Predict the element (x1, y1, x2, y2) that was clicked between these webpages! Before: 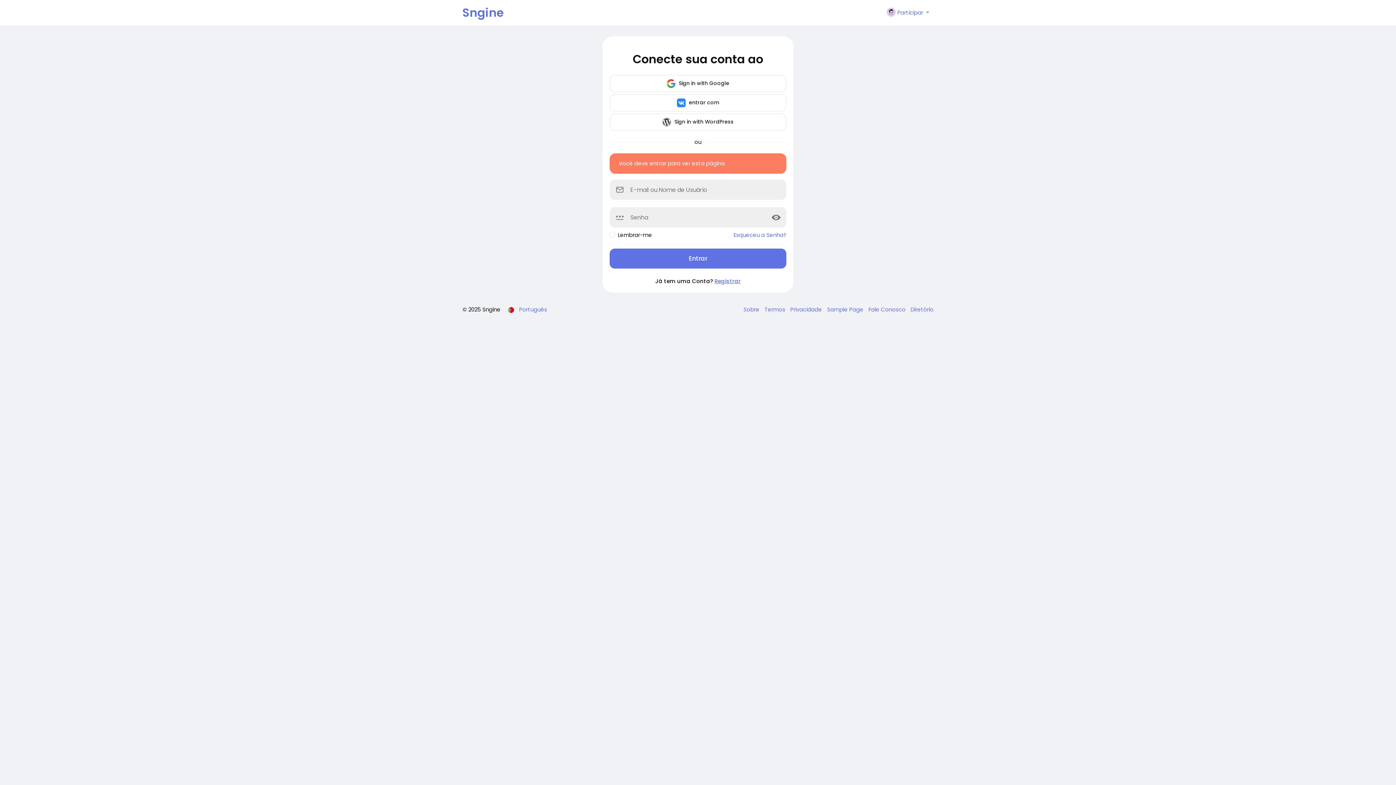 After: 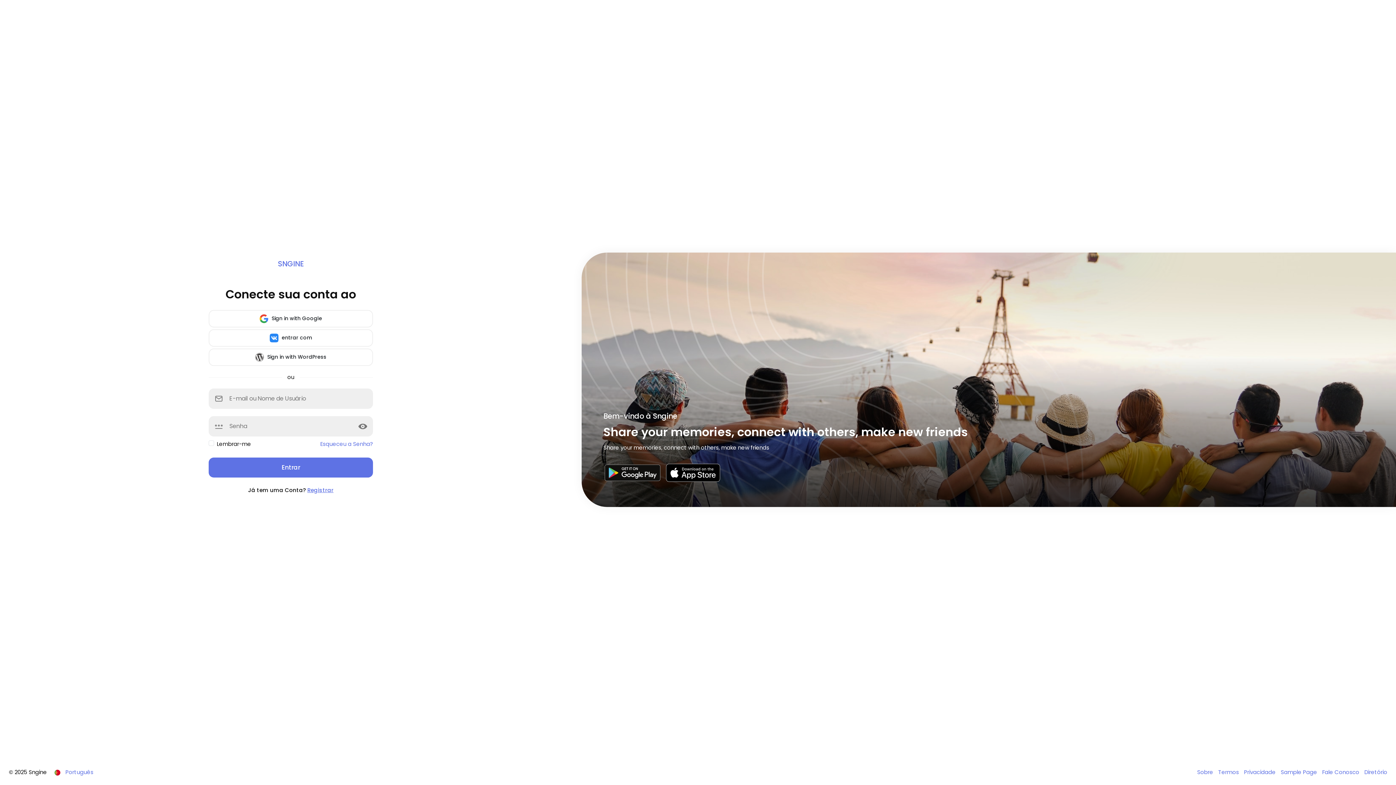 Action: bbox: (462, 0, 573, 25) label: Sngine